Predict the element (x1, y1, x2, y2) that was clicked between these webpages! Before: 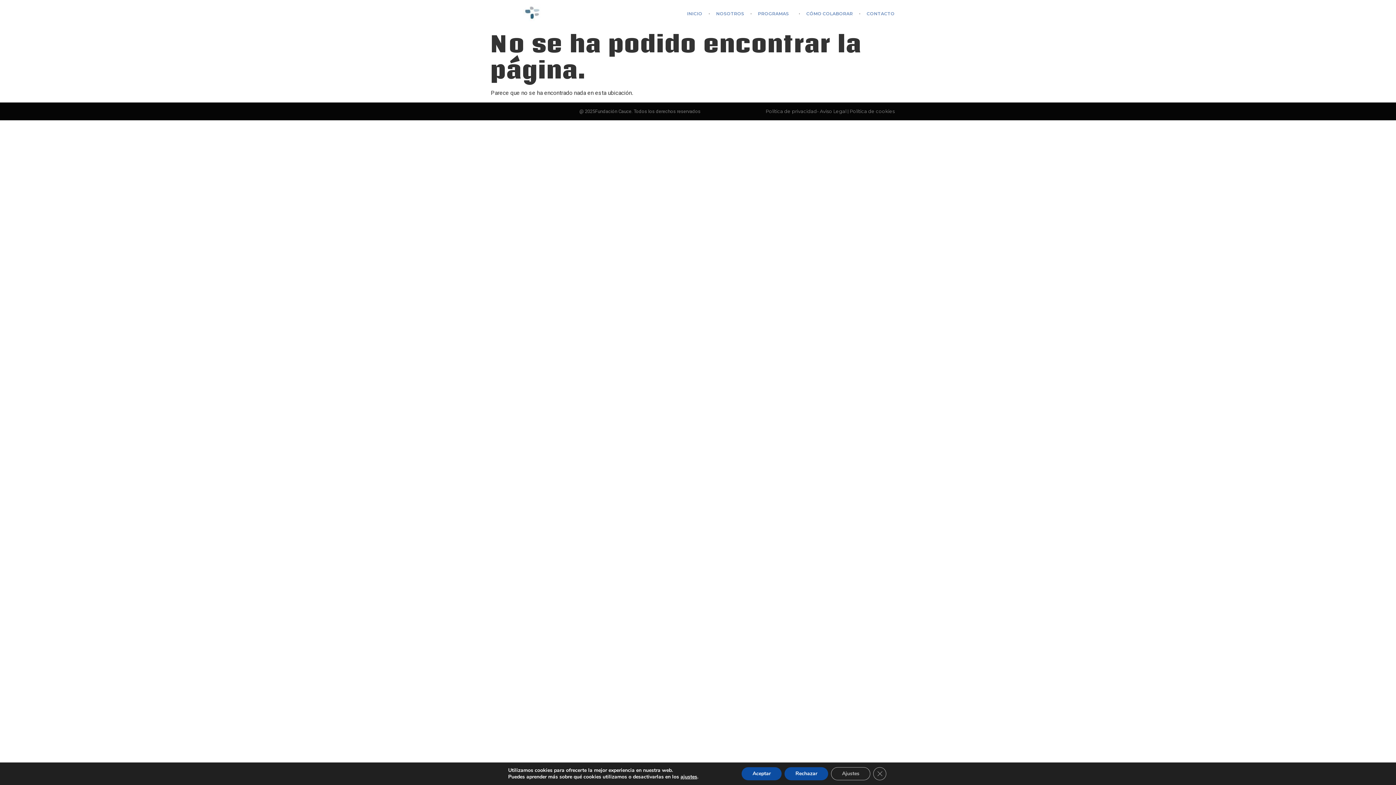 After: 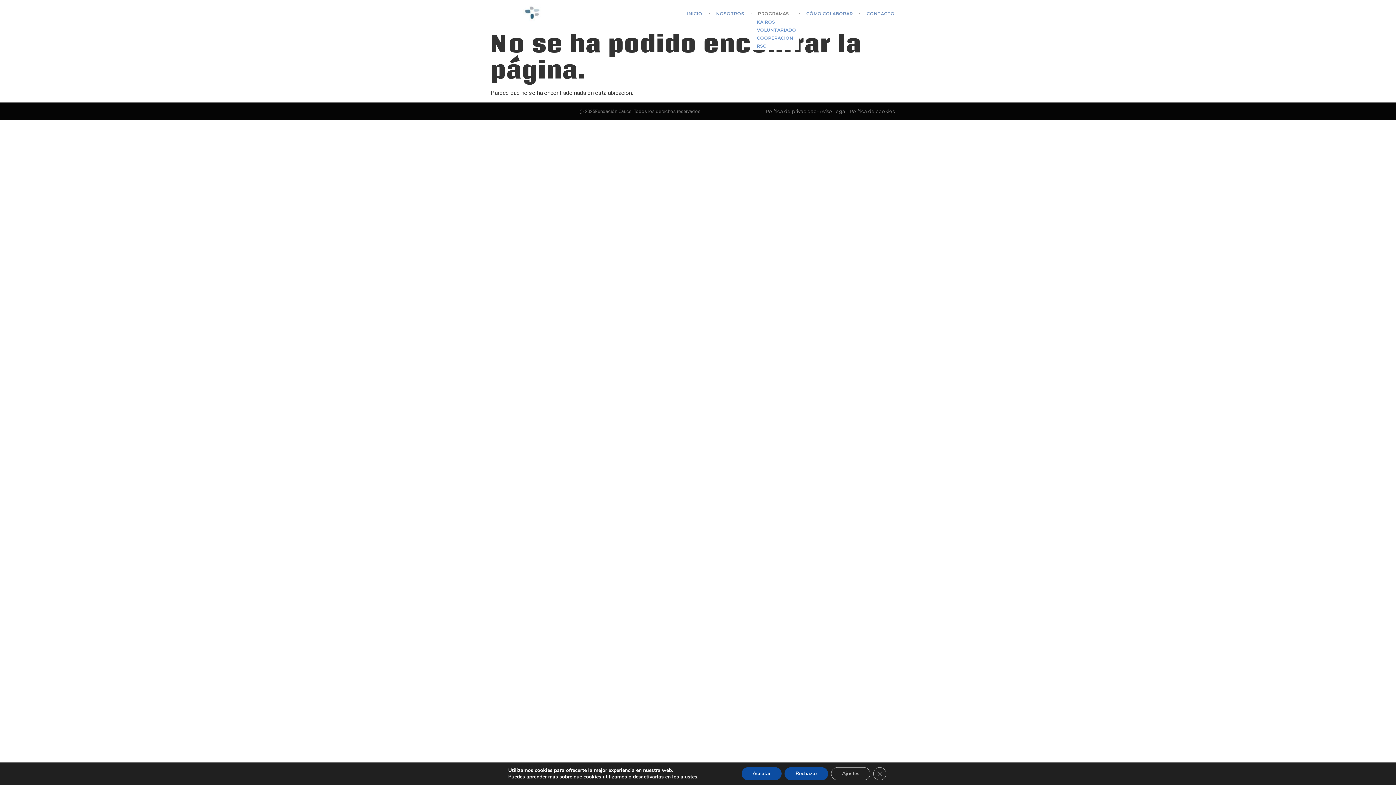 Action: label: PROGRAMAS bbox: (751, 3, 799, 24)